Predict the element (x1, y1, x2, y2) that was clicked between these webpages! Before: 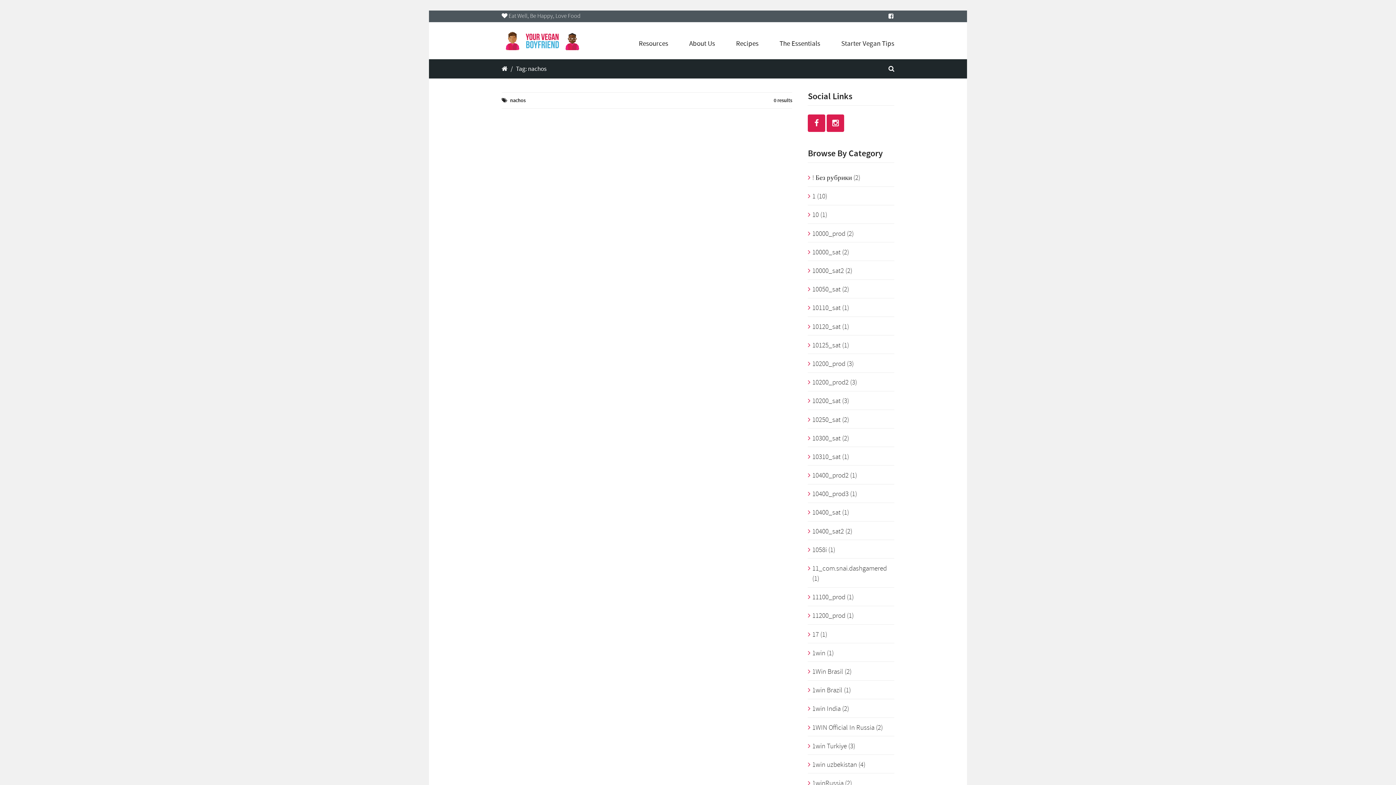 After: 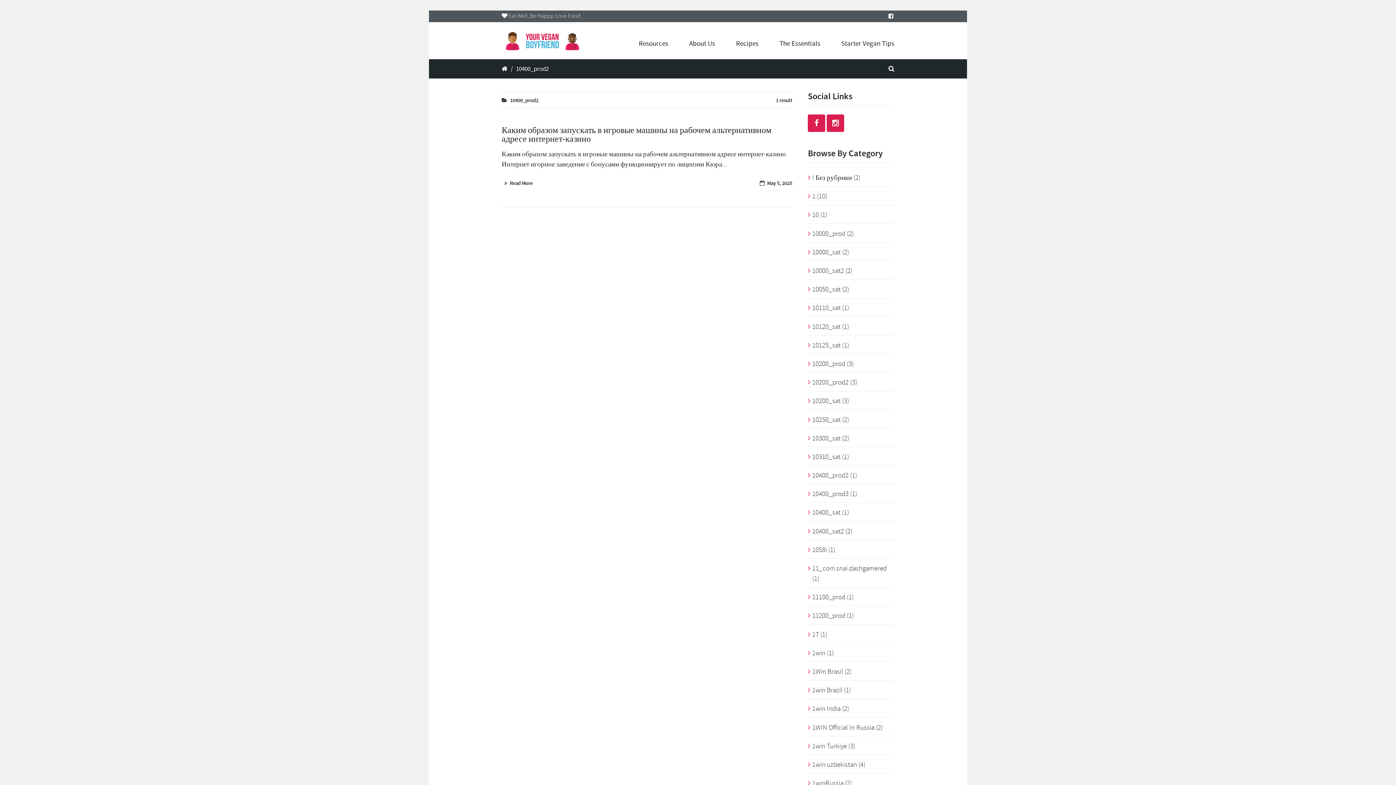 Action: bbox: (812, 471, 848, 480) label: 10400_prod2